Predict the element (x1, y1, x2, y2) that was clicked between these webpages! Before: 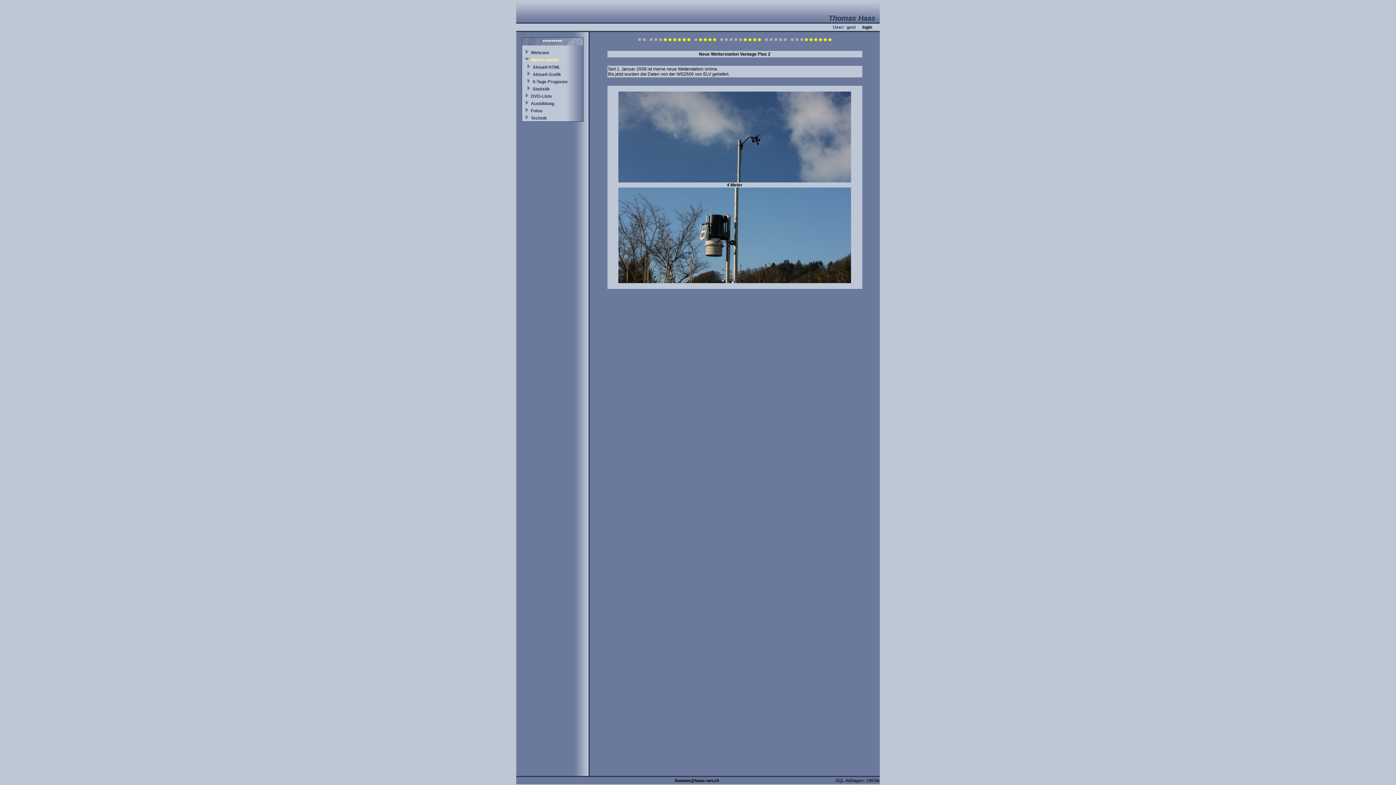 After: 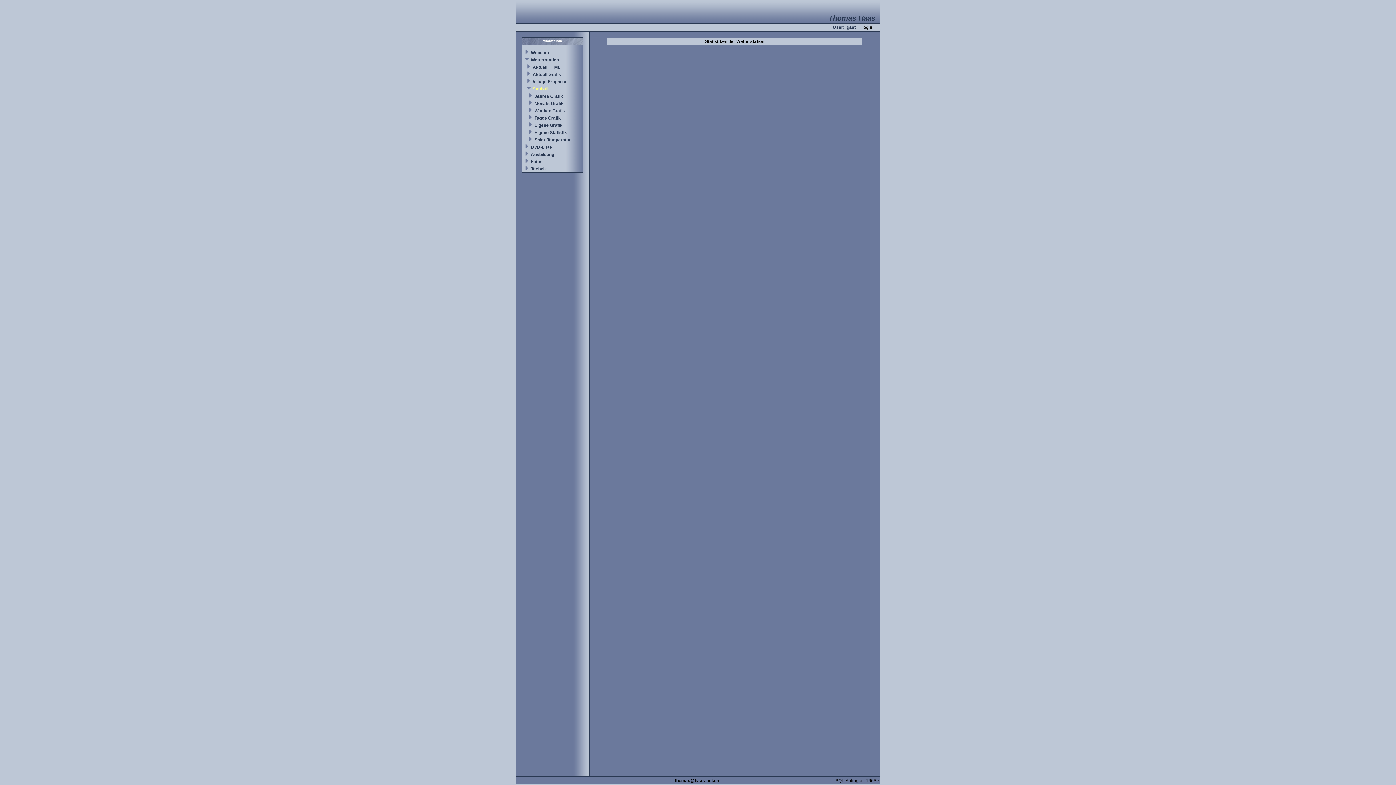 Action: bbox: (532, 86, 550, 91) label: Statistik